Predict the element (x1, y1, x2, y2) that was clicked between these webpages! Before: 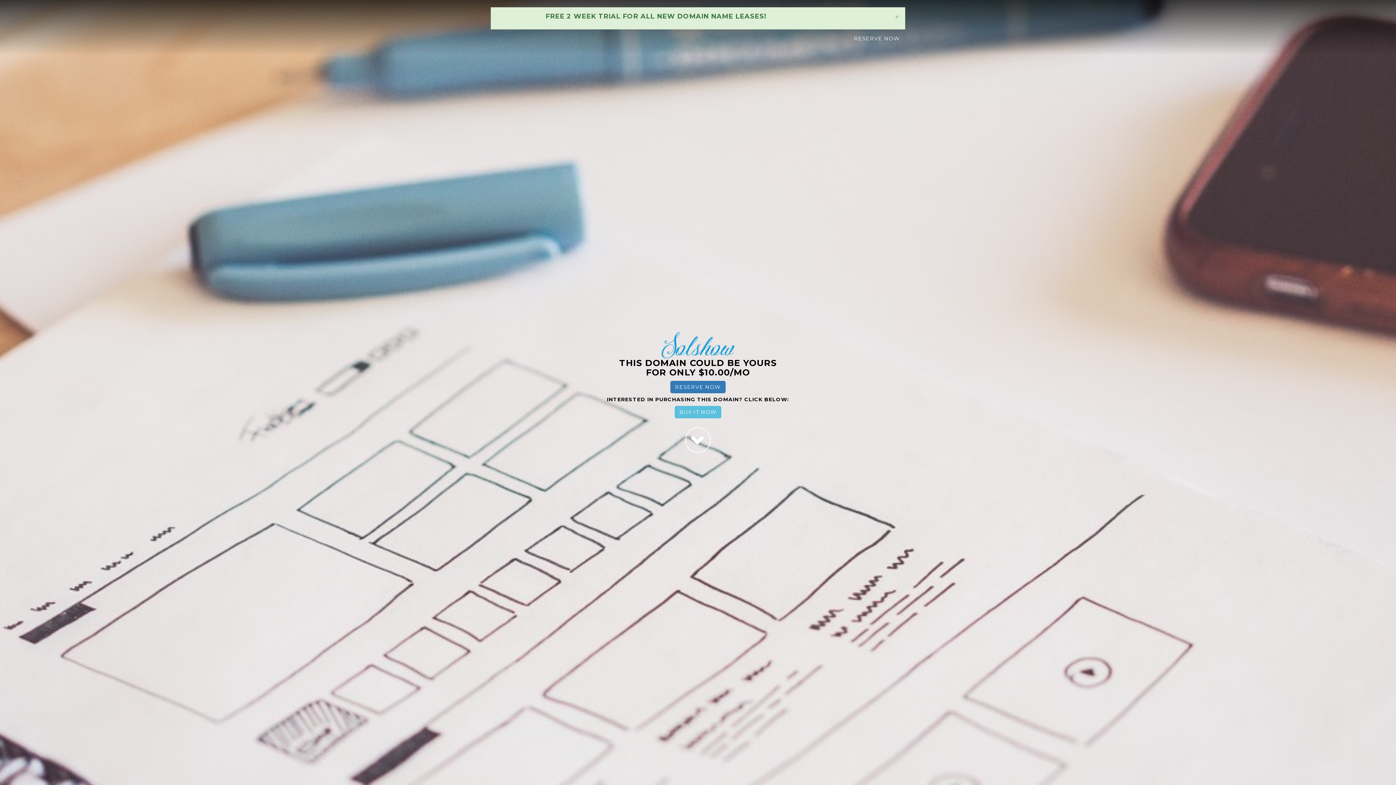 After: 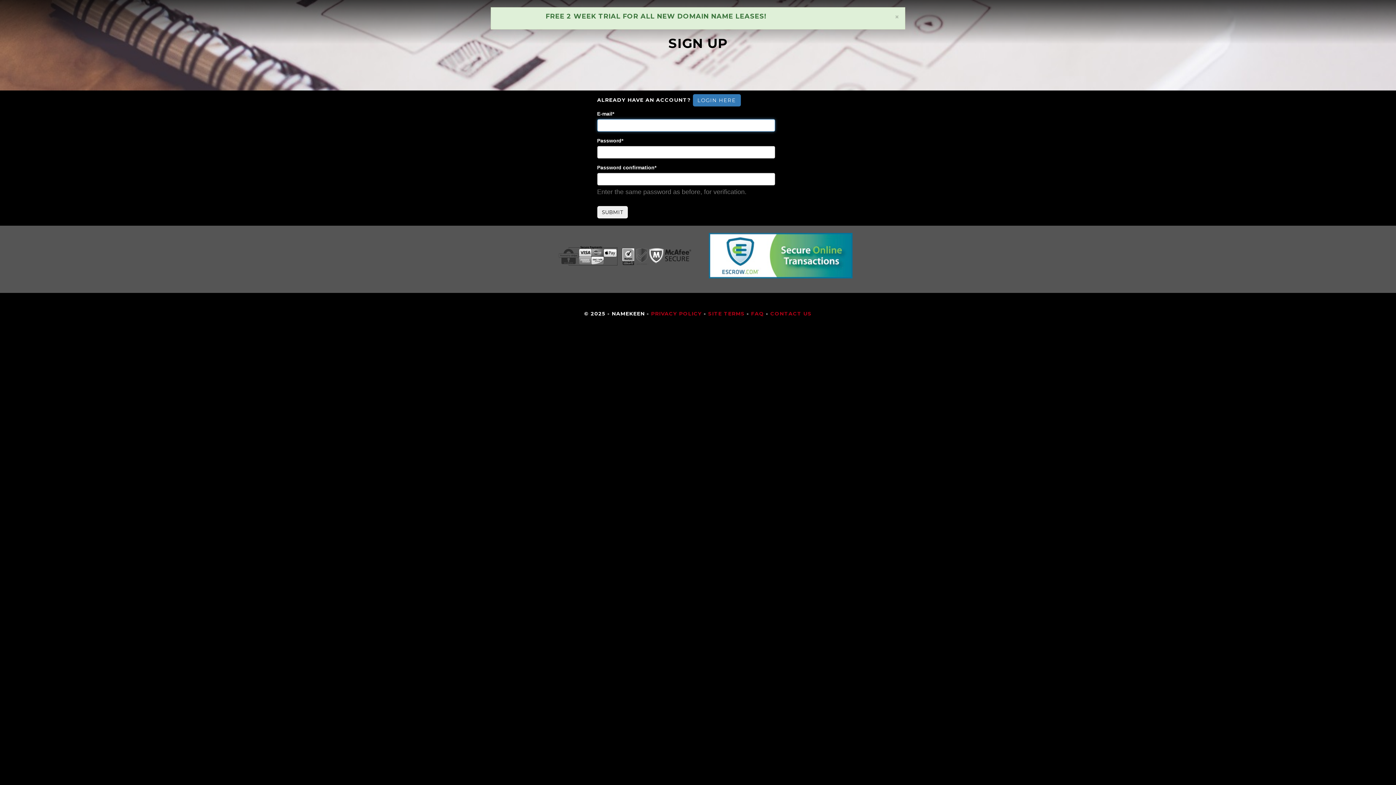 Action: bbox: (848, 29, 905, 47) label: RESERVE NOW